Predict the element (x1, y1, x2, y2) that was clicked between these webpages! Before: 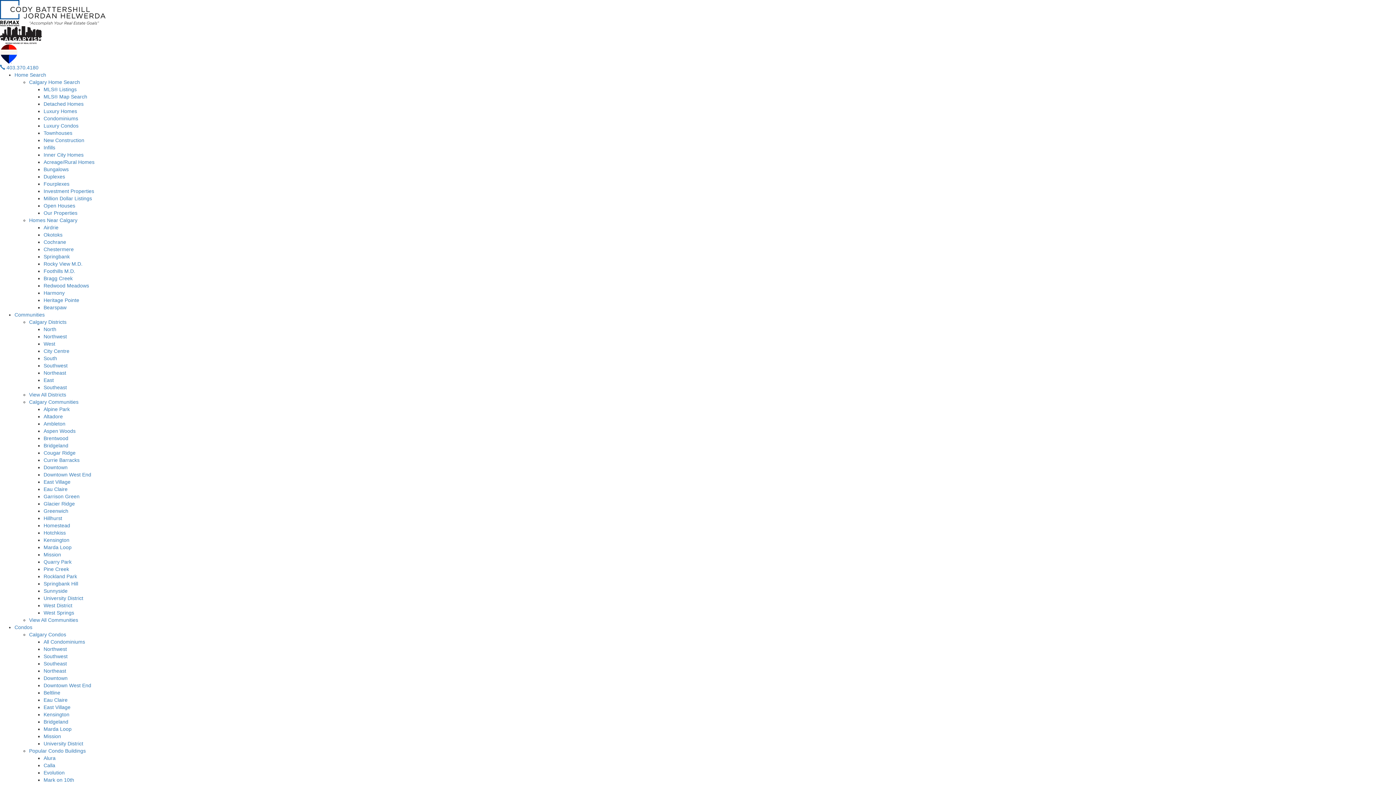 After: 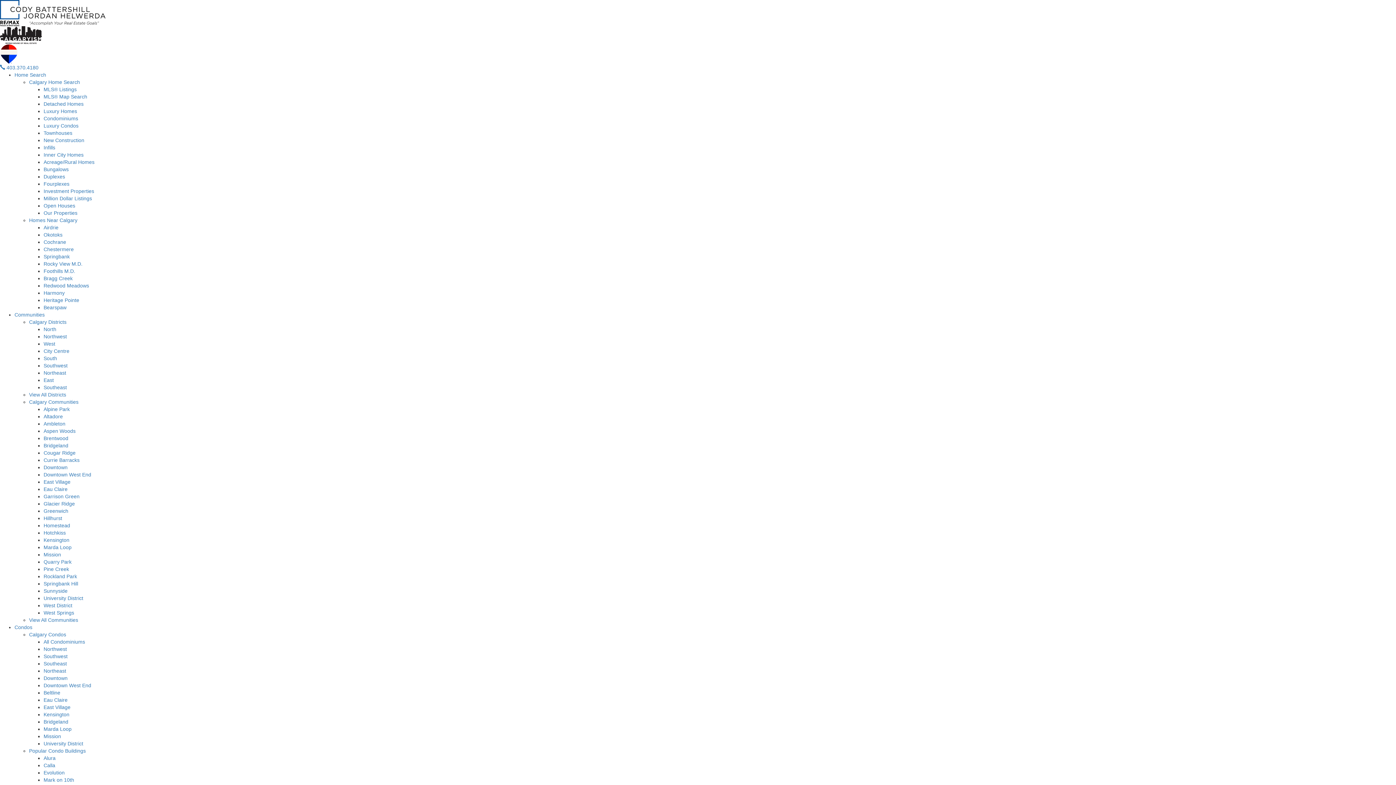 Action: bbox: (43, 501, 74, 507) label: Glacier Ridge